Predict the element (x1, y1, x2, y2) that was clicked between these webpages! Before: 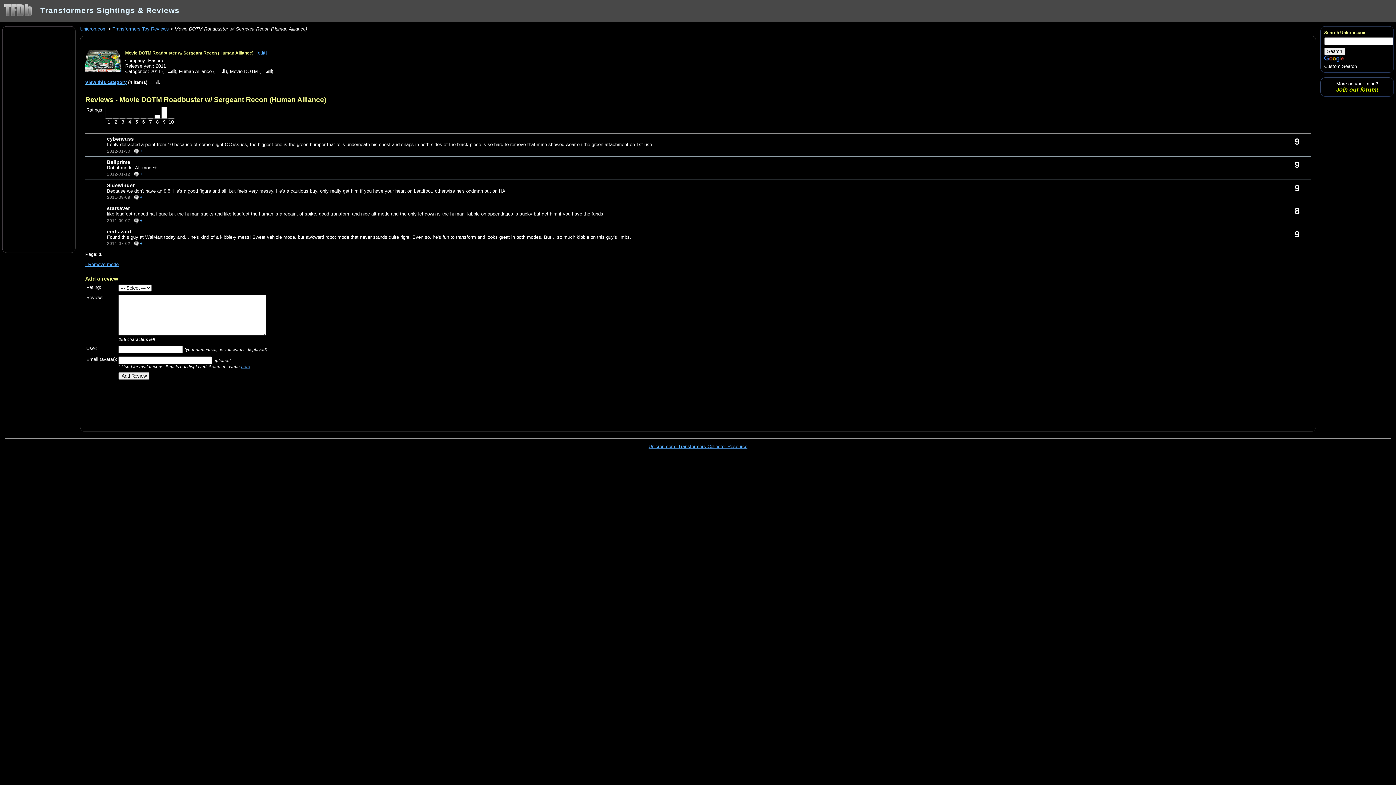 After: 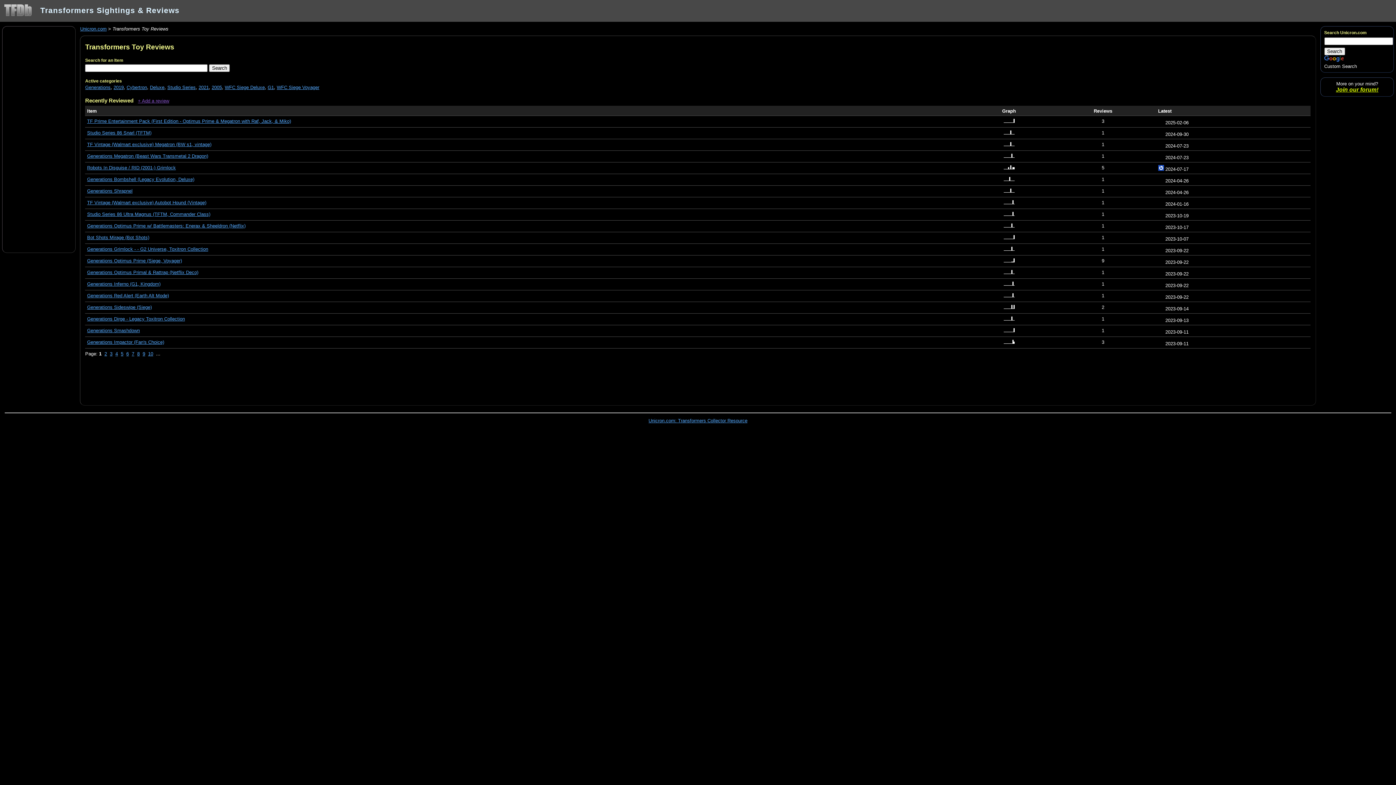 Action: bbox: (112, 26, 168, 31) label: Transformers Toy Reviews